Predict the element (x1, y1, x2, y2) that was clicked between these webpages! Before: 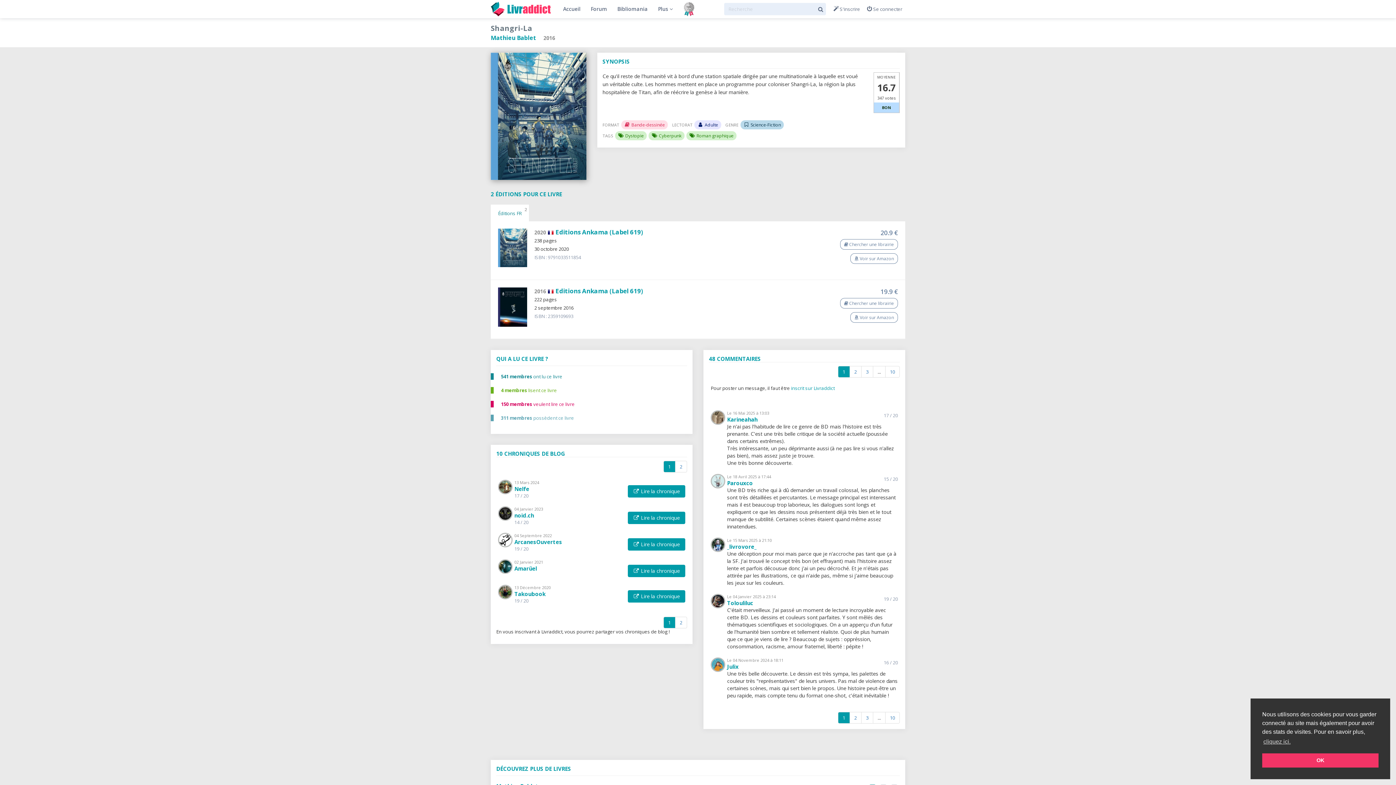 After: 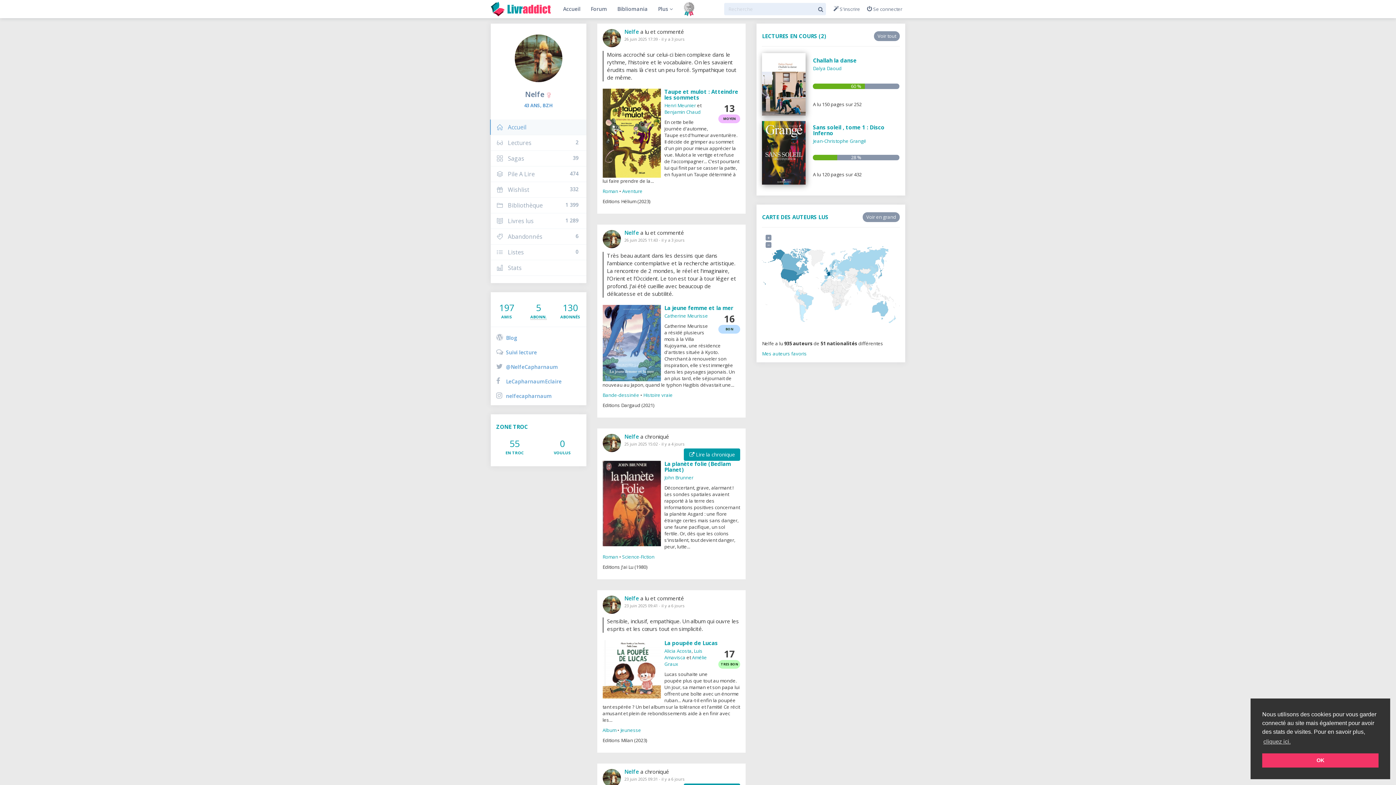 Action: label: Nelfe bbox: (514, 485, 529, 492)